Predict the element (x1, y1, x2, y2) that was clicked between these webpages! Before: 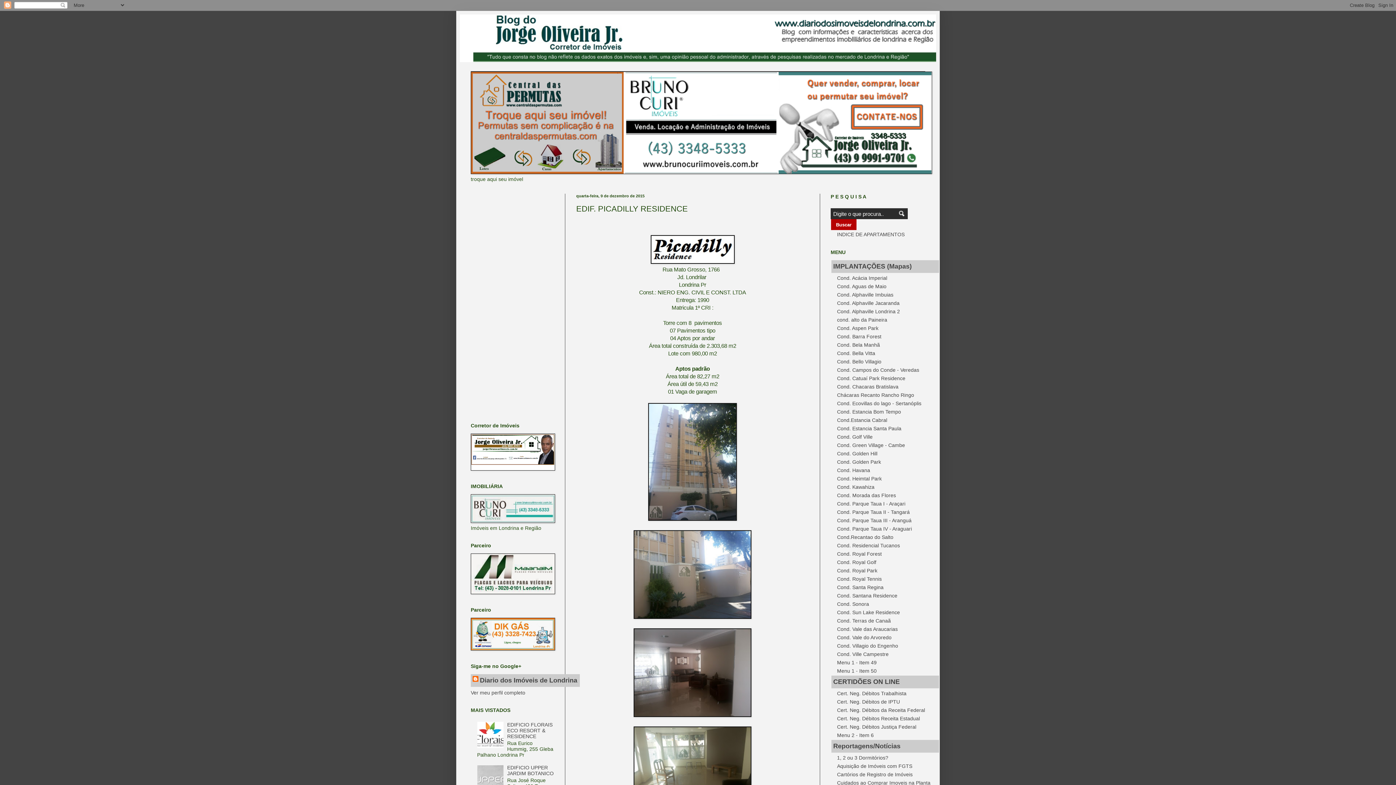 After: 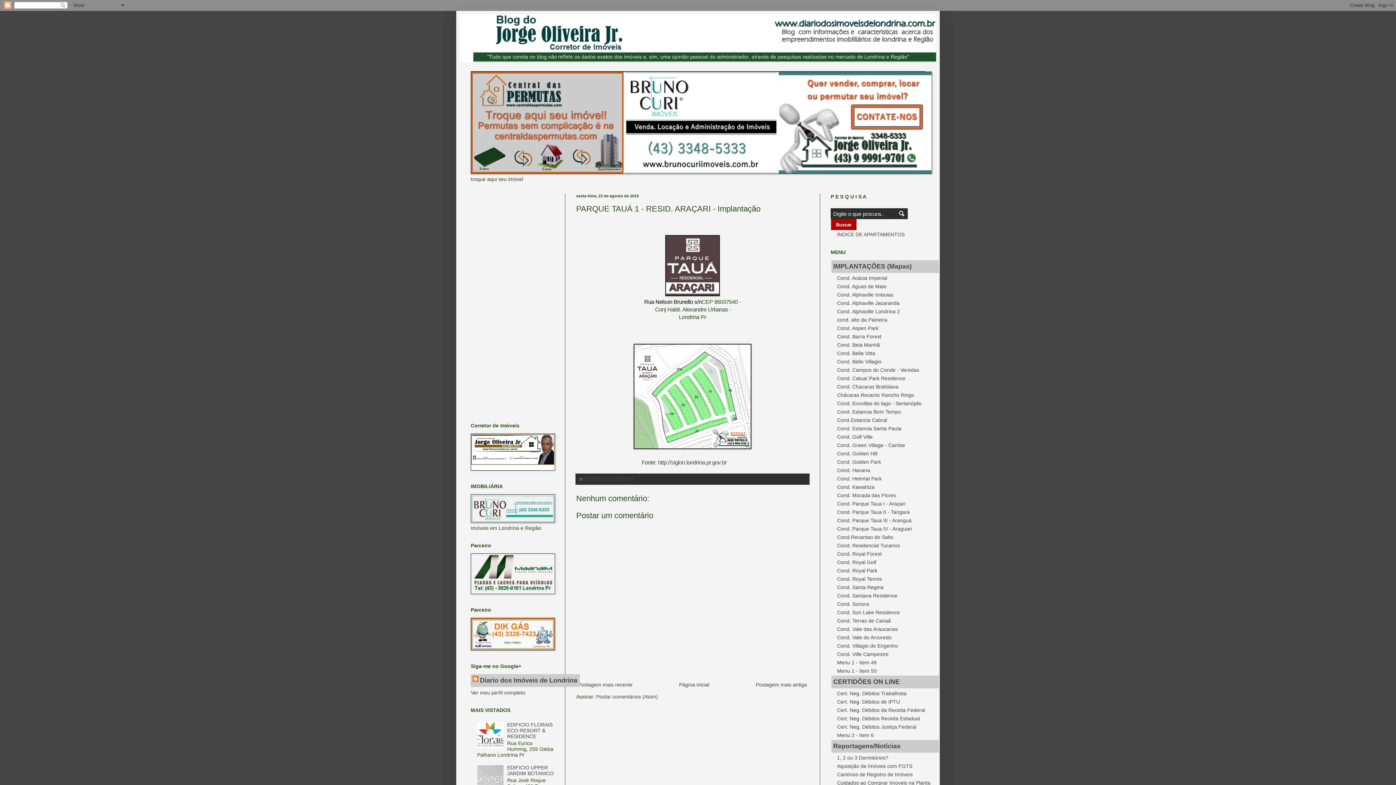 Action: label: Cond. Parque Taua I - Araçari bbox: (837, 500, 905, 506)